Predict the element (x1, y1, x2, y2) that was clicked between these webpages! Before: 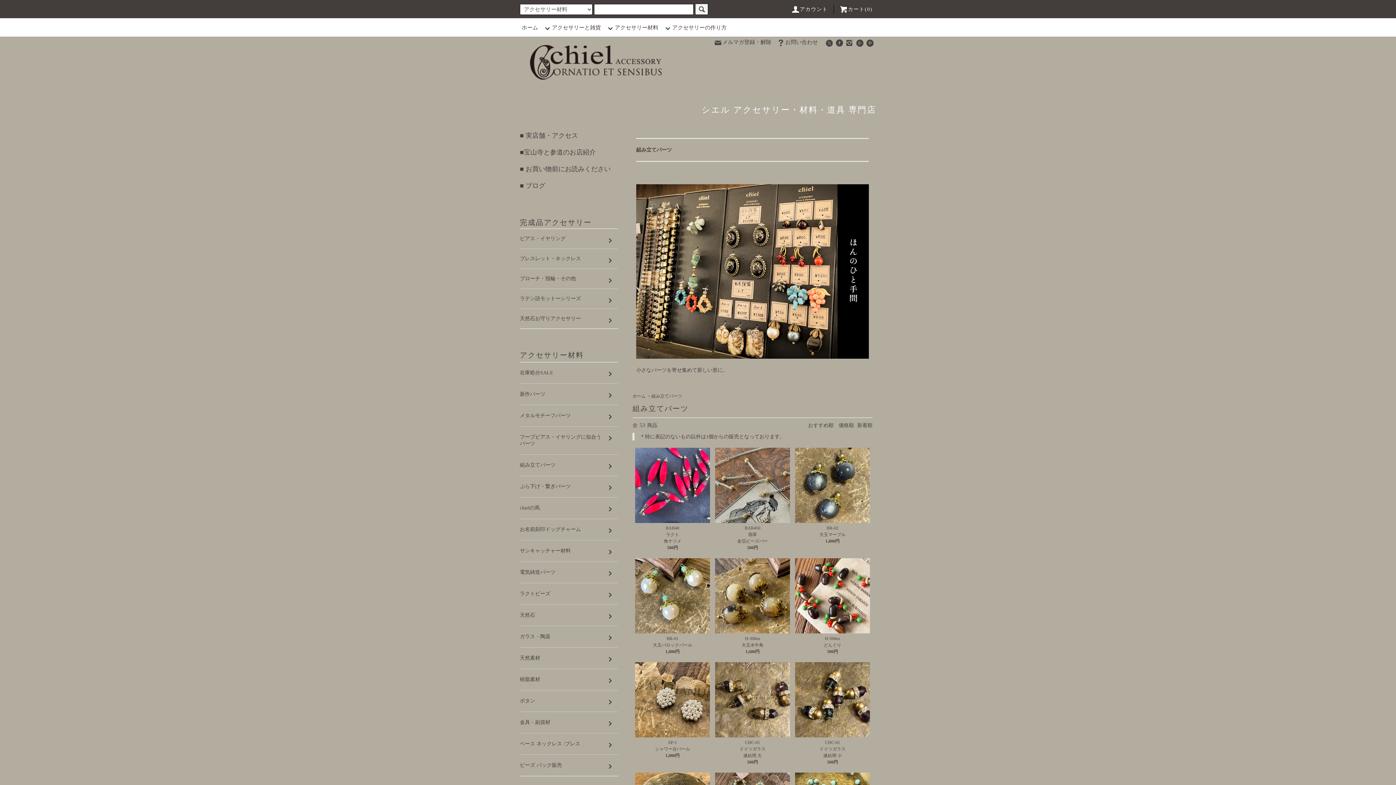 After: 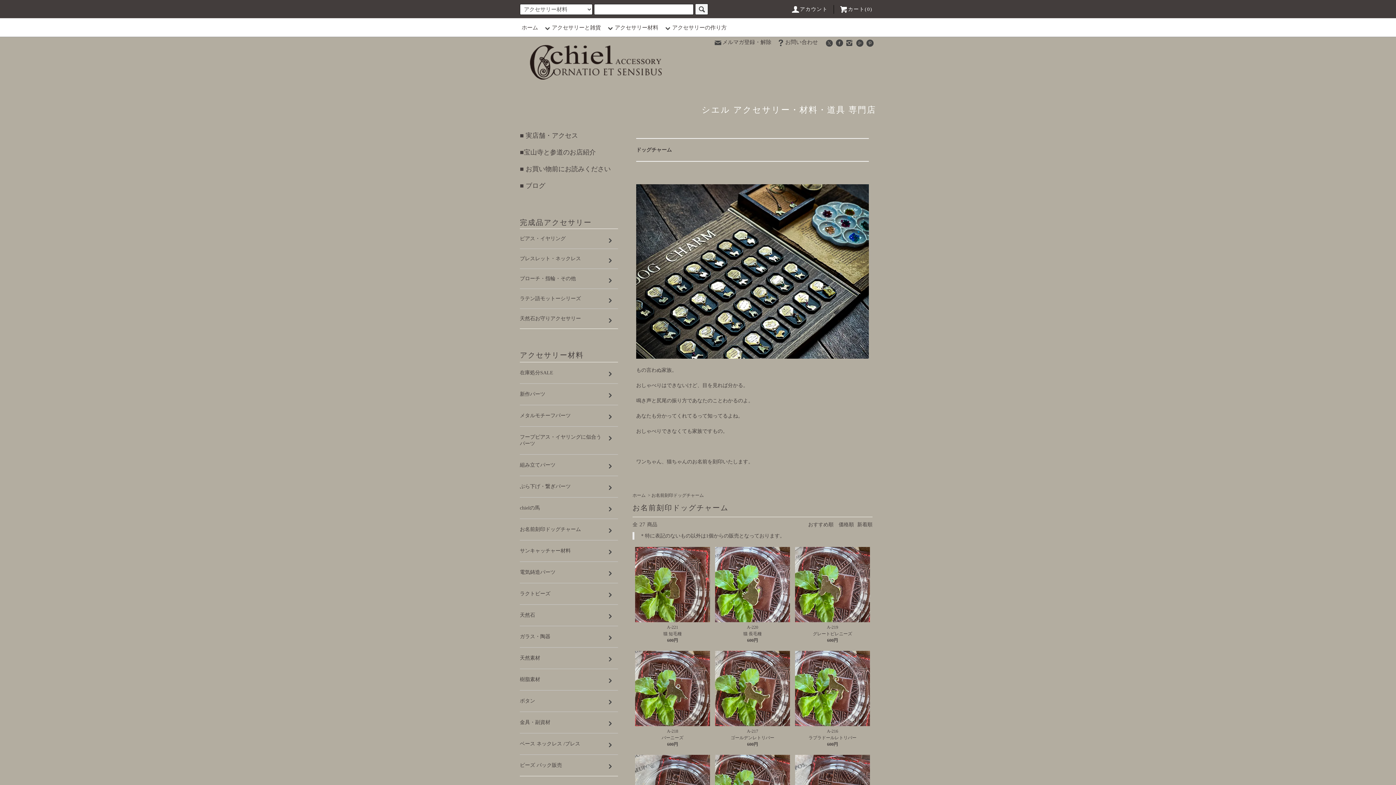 Action: bbox: (520, 519, 618, 540) label: お名前刻印ドッグチャーム